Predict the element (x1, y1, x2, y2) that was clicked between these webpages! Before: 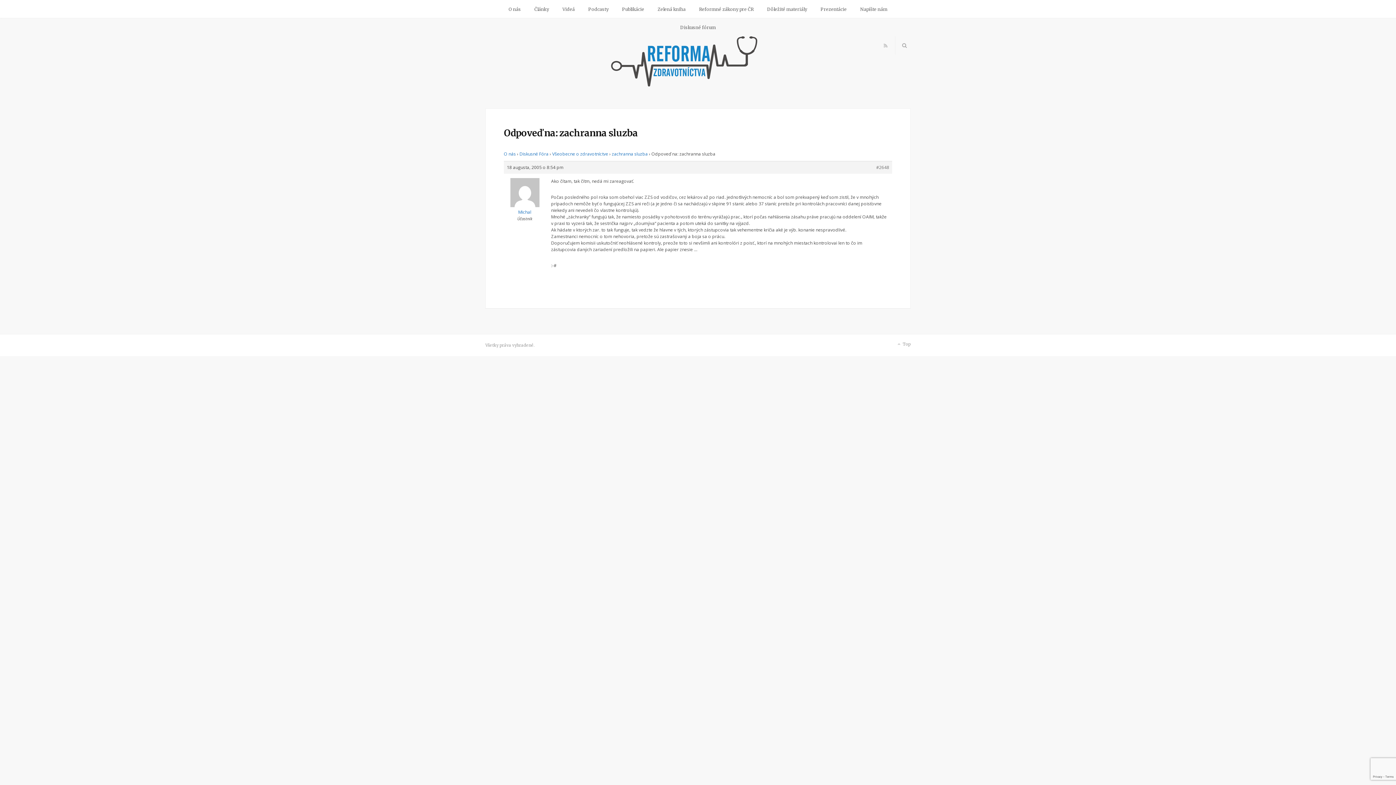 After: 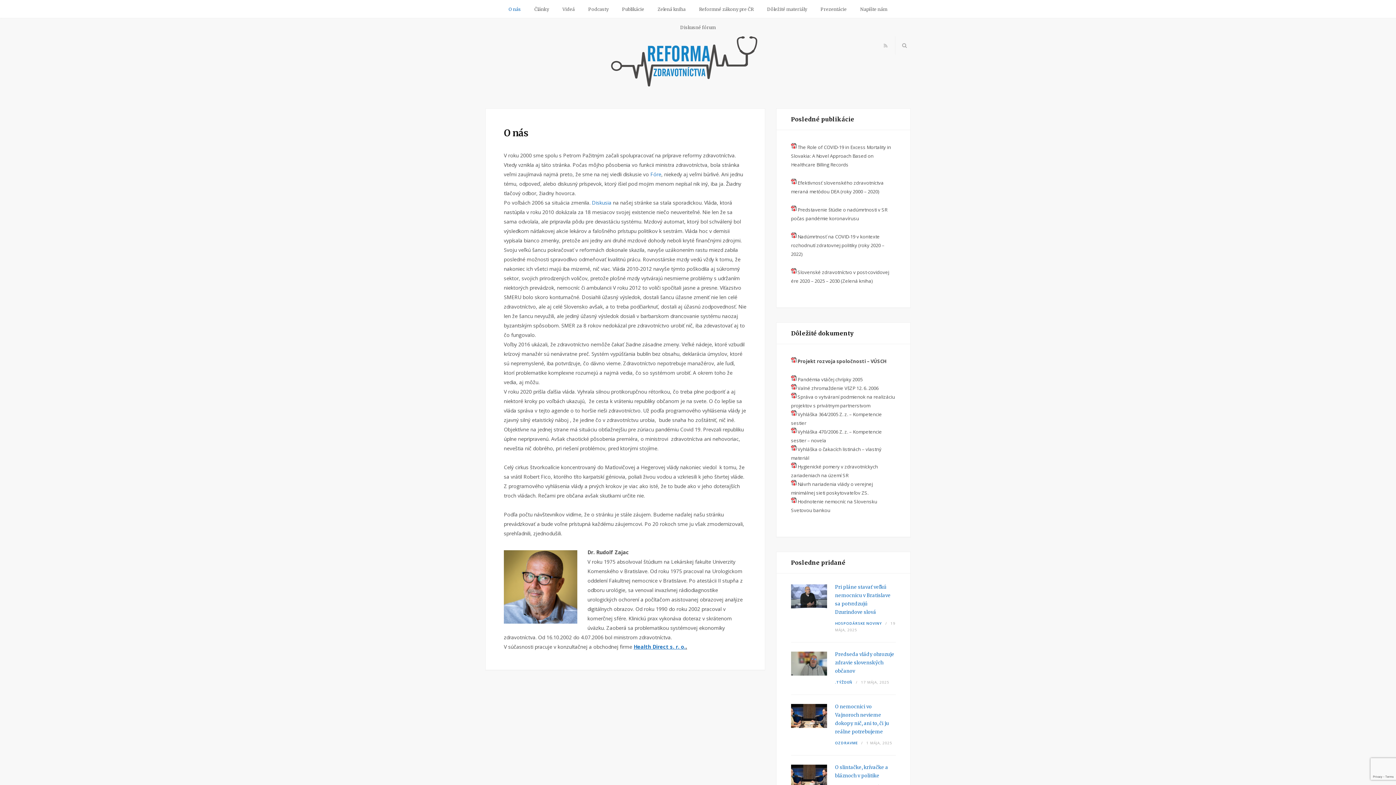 Action: label: O nás bbox: (504, 150, 516, 157)